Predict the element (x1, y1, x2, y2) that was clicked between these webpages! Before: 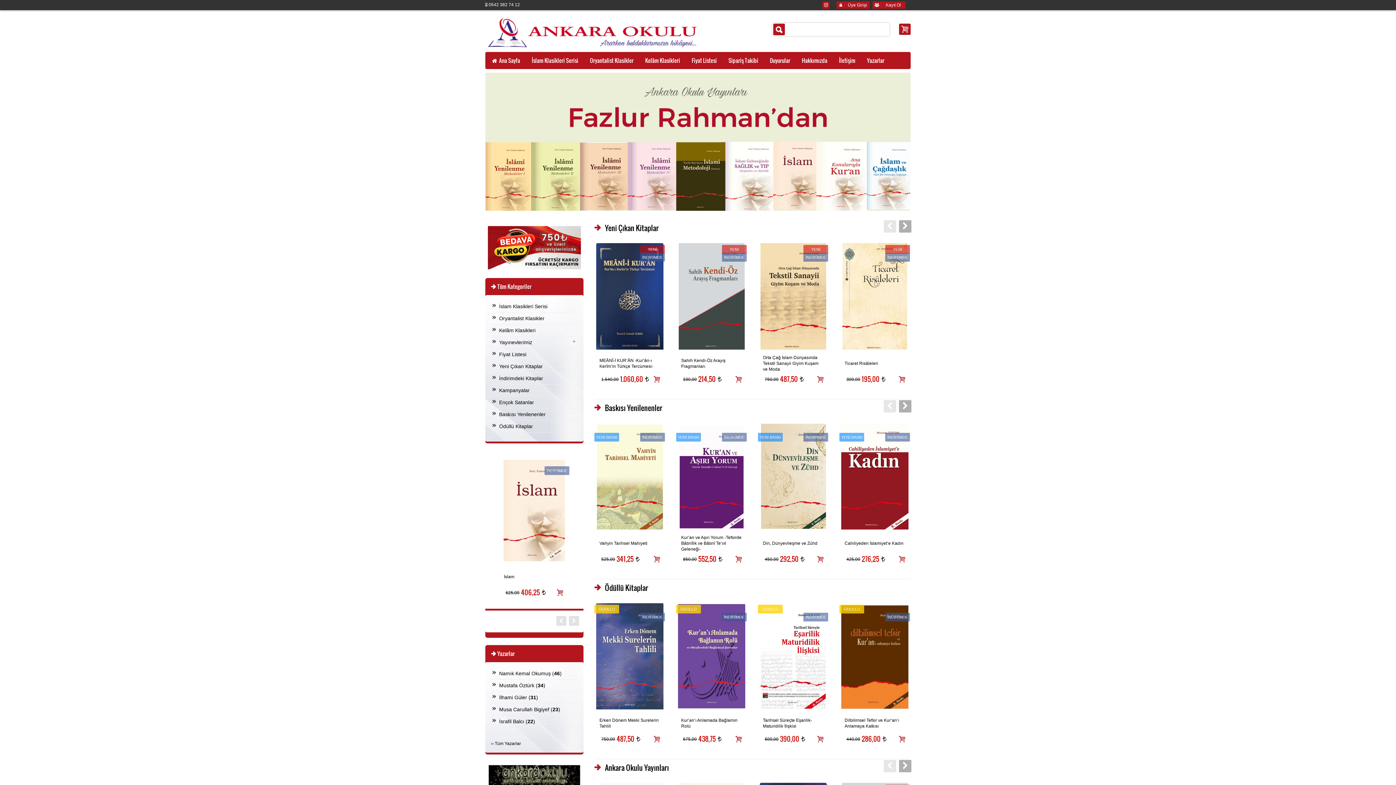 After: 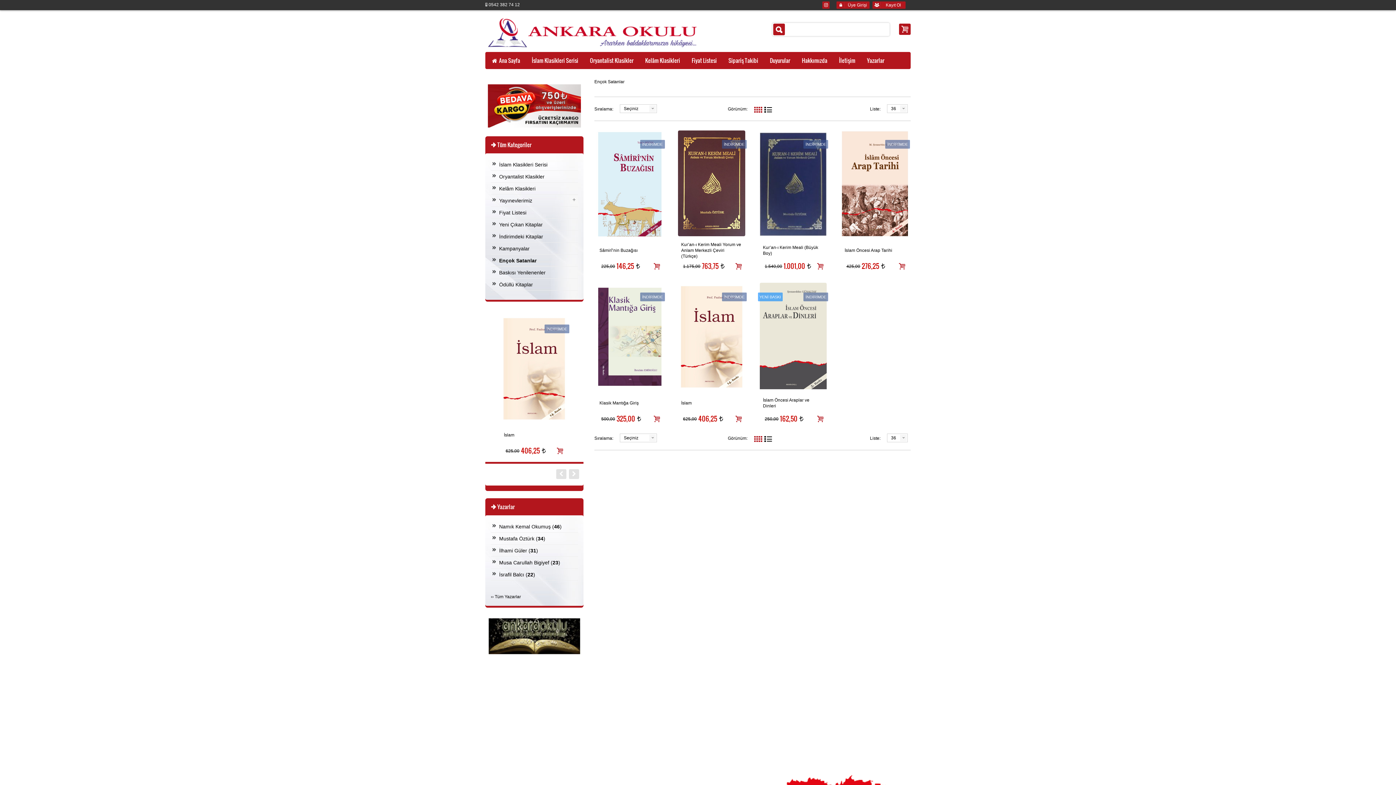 Action: label: Ençok Satanlar bbox: (499, 396, 534, 408)